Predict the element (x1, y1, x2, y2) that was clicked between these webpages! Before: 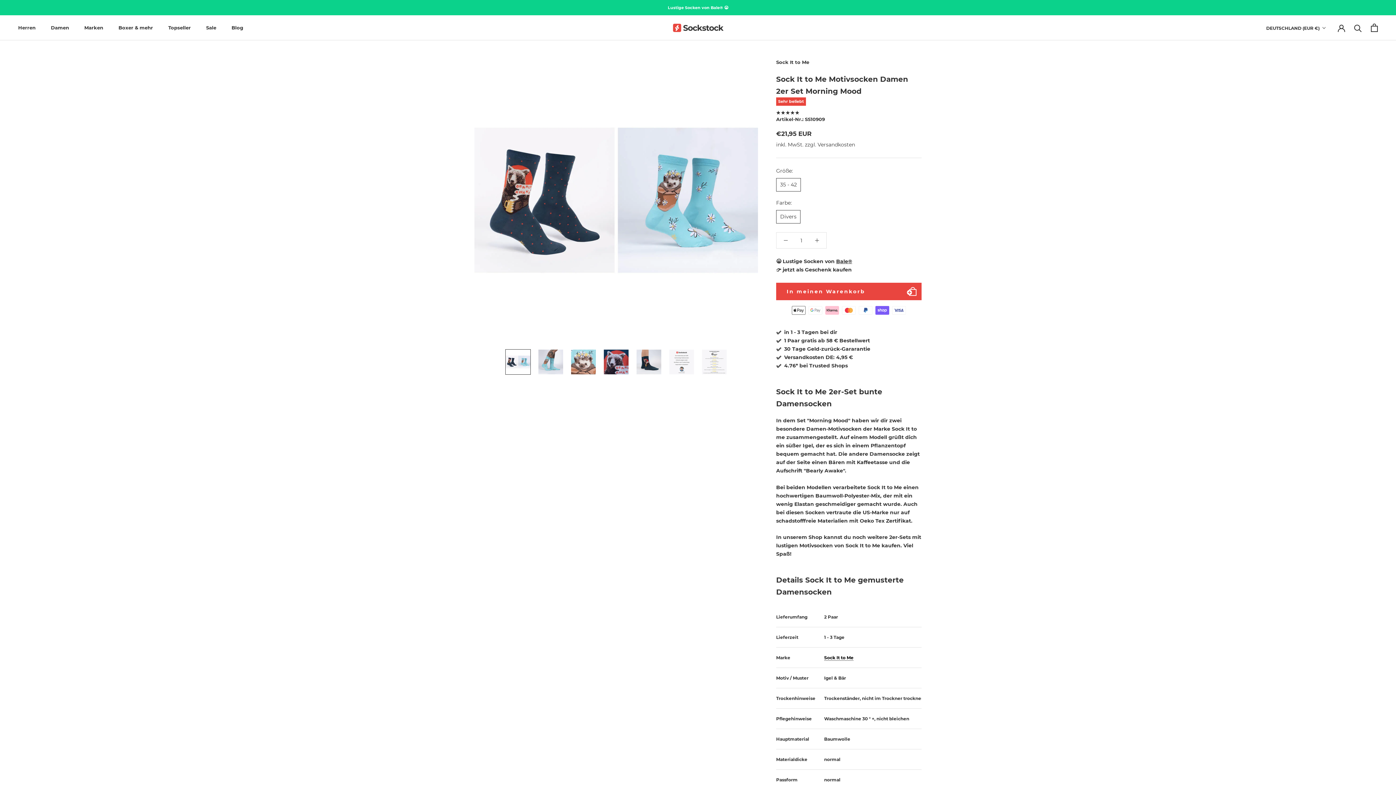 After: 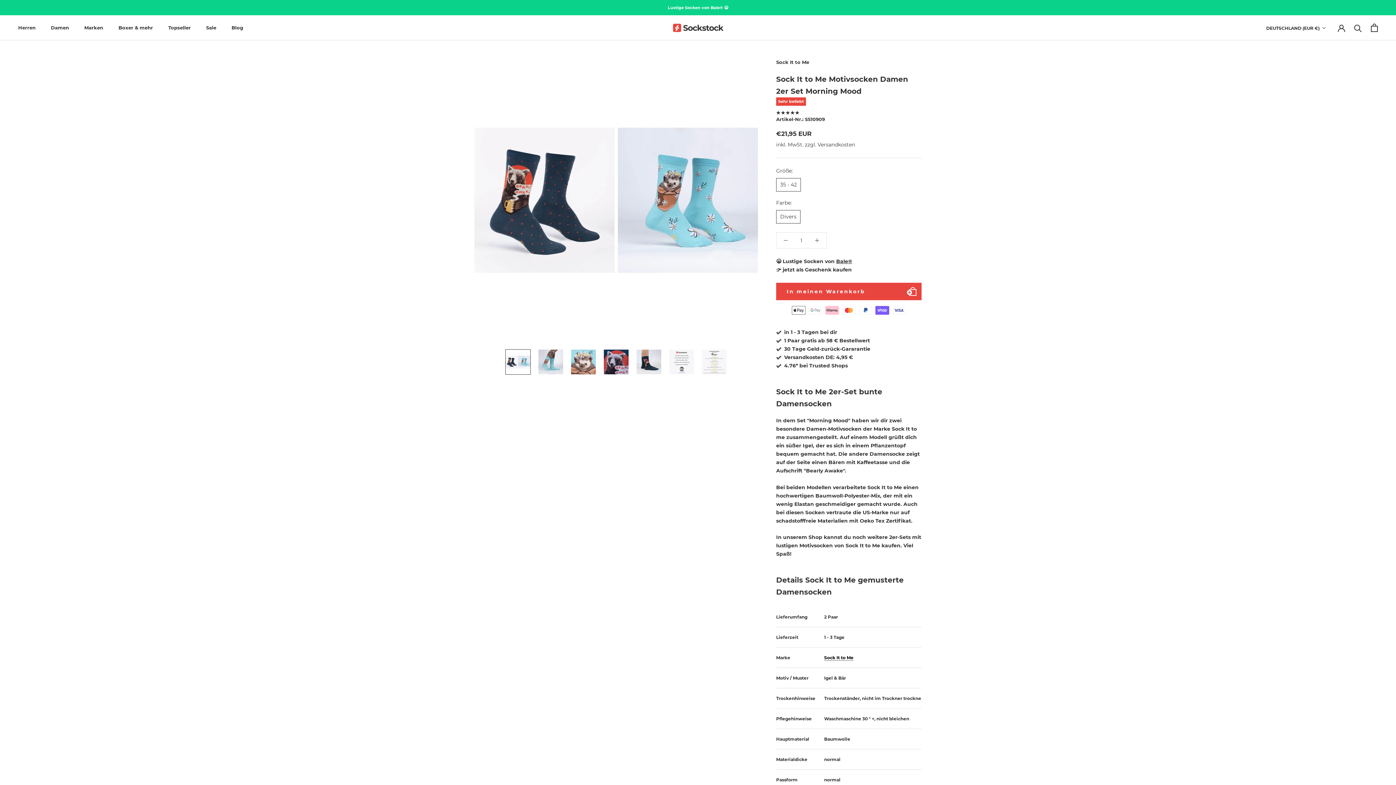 Action: label: Bale® bbox: (836, 258, 852, 264)